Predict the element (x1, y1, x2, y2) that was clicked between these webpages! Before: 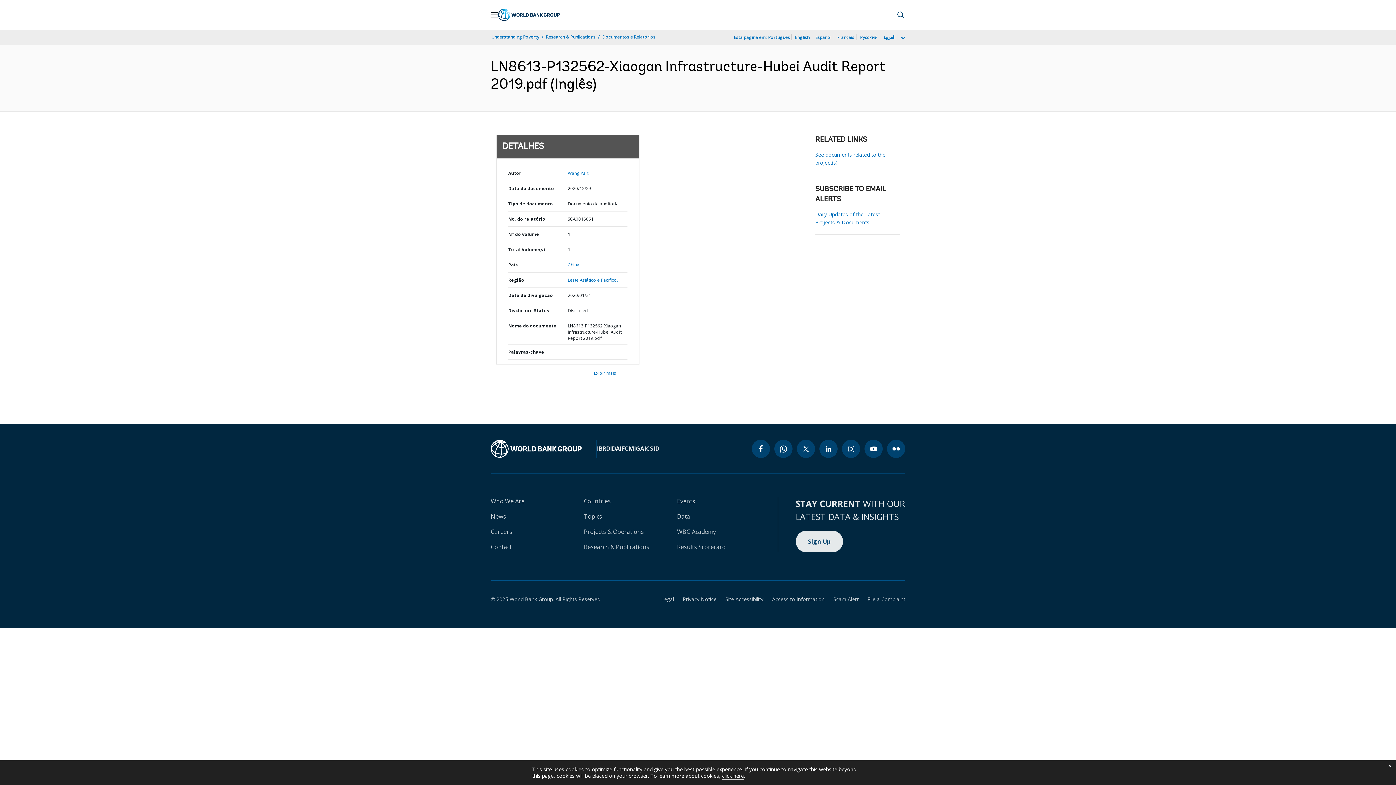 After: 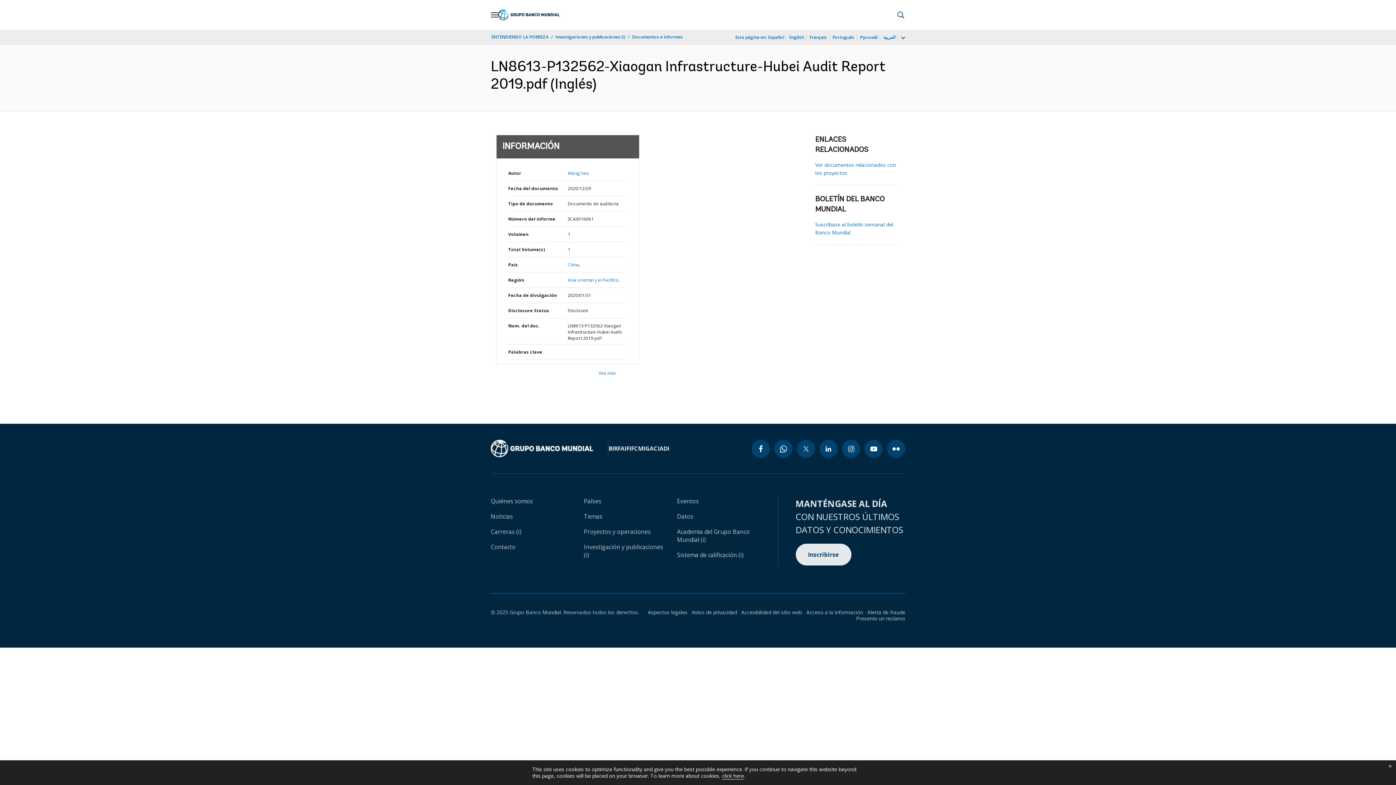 Action: label: Español bbox: (814, 33, 832, 41)